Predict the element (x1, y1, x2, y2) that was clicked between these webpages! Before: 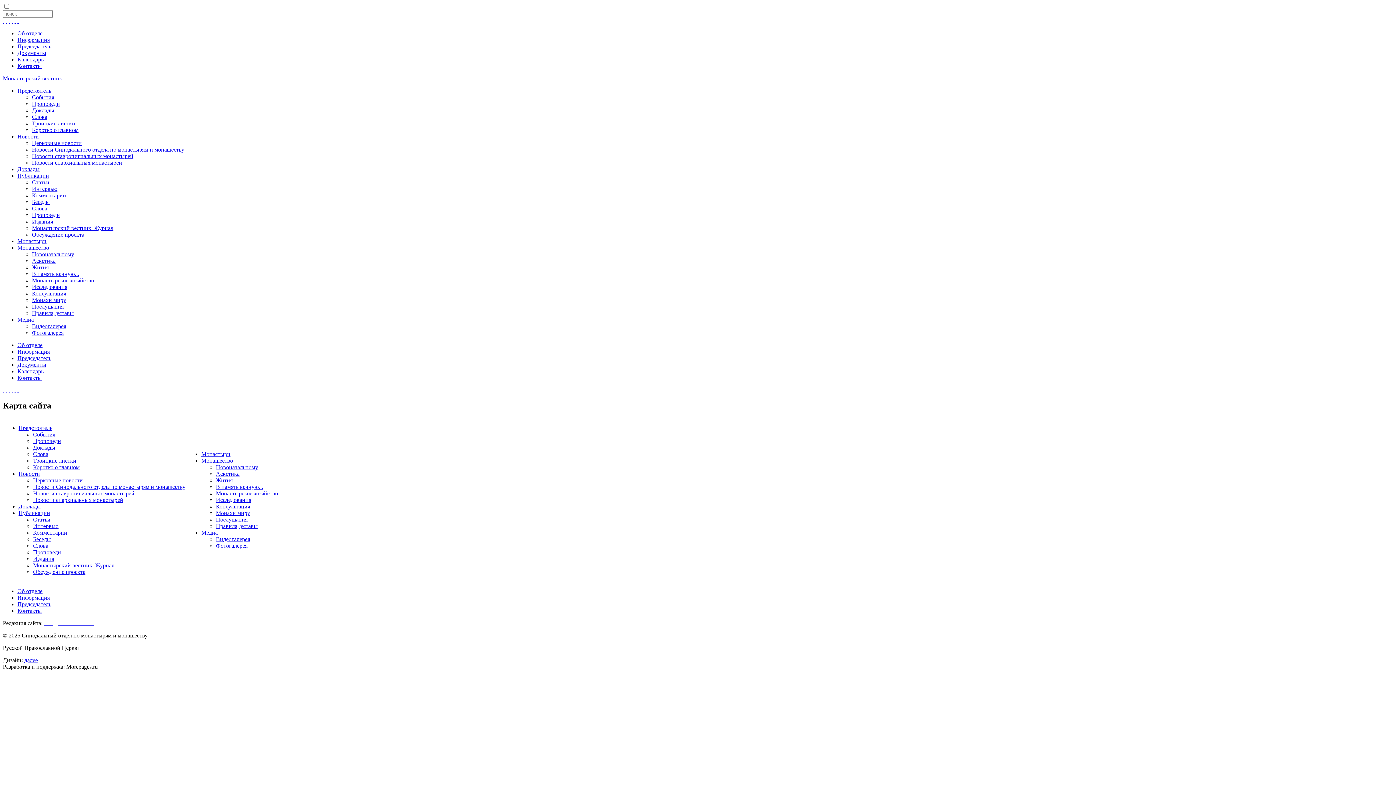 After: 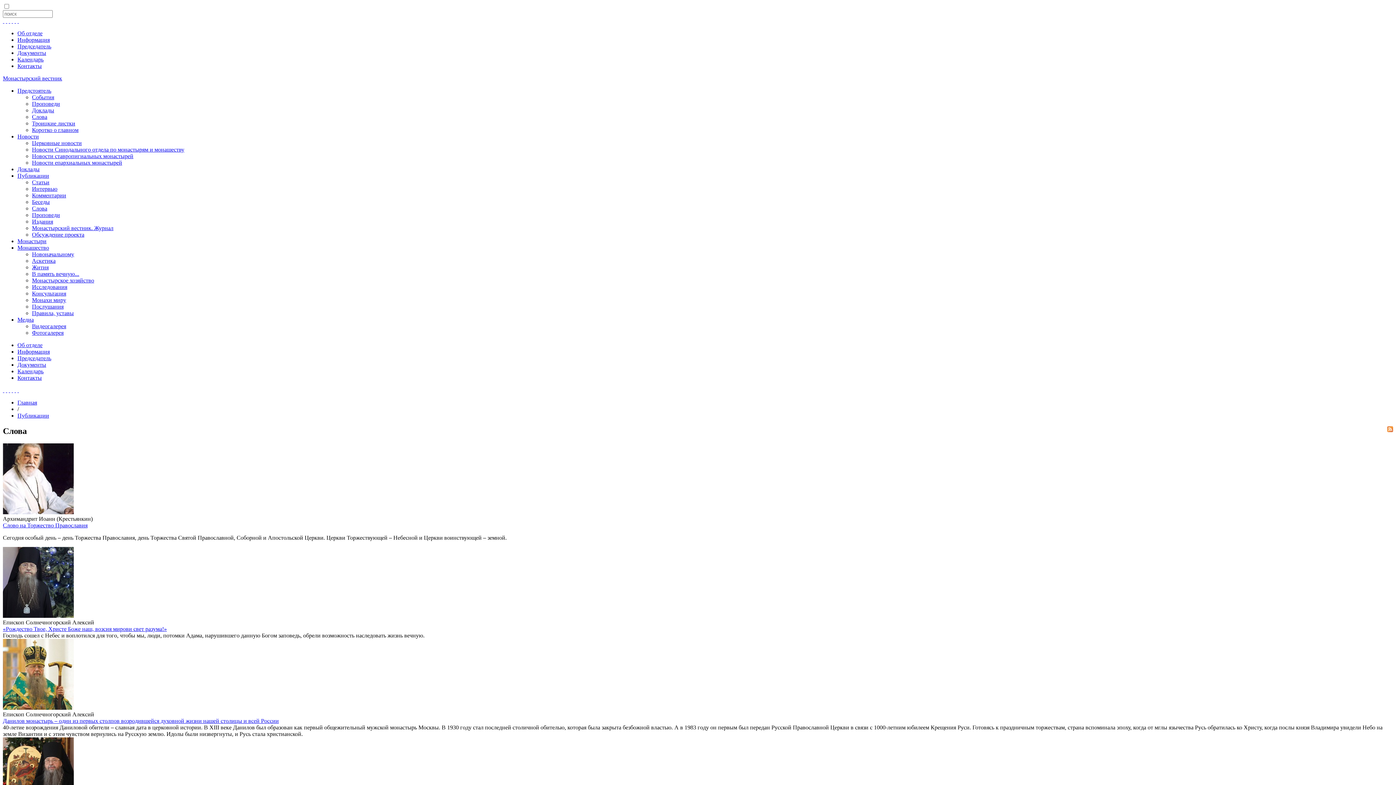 Action: bbox: (32, 205, 47, 211) label: Слова